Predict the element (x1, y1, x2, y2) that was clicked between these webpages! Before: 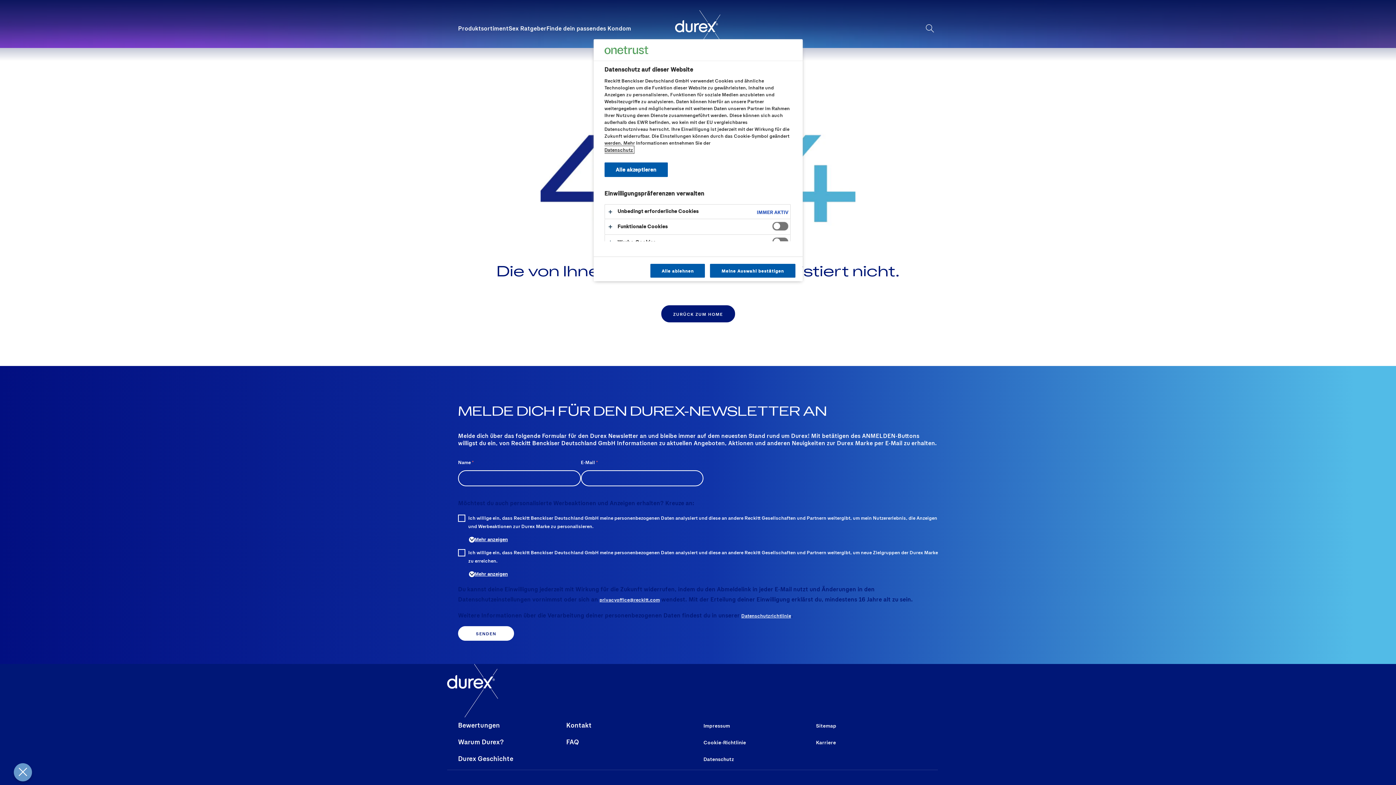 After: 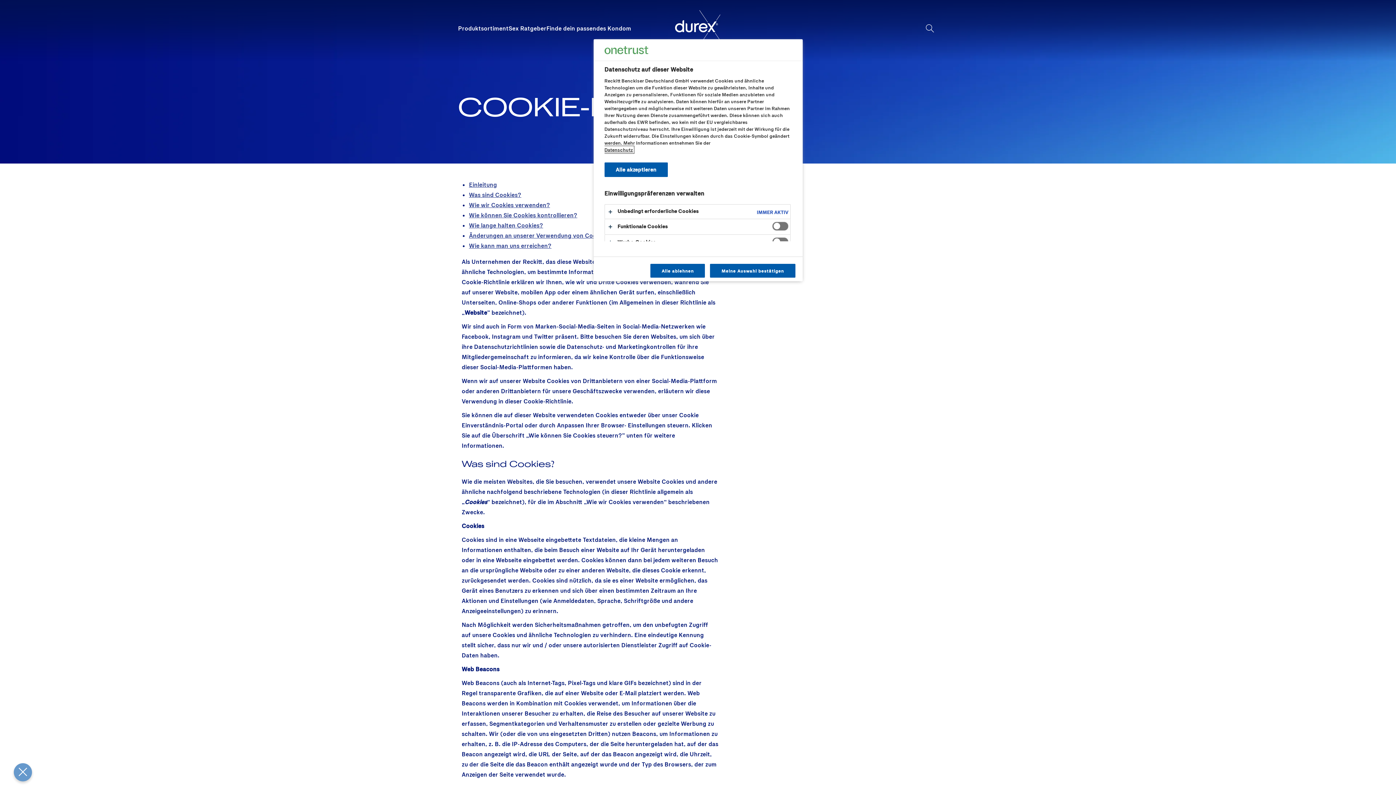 Action: bbox: (703, 739, 746, 745) label: Cookie-Richtlinie